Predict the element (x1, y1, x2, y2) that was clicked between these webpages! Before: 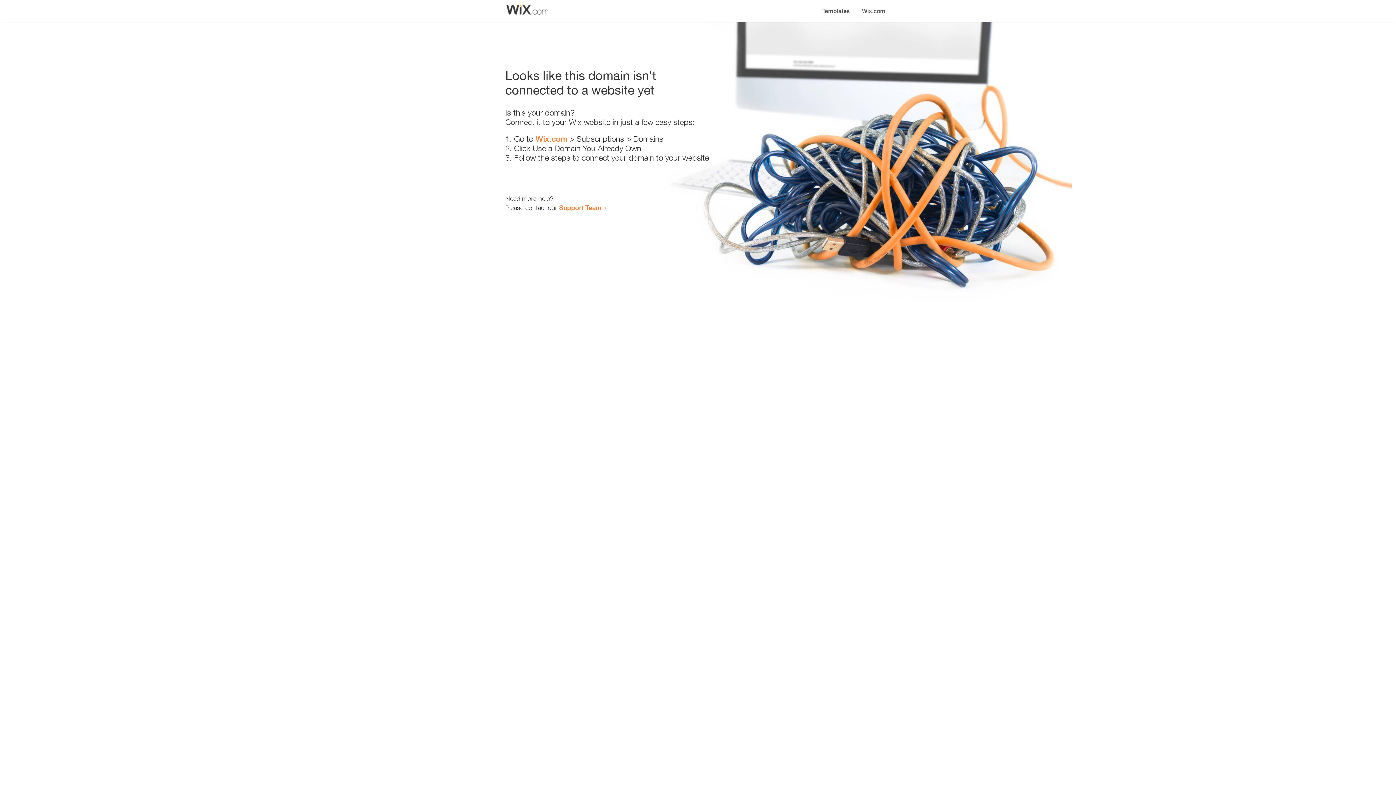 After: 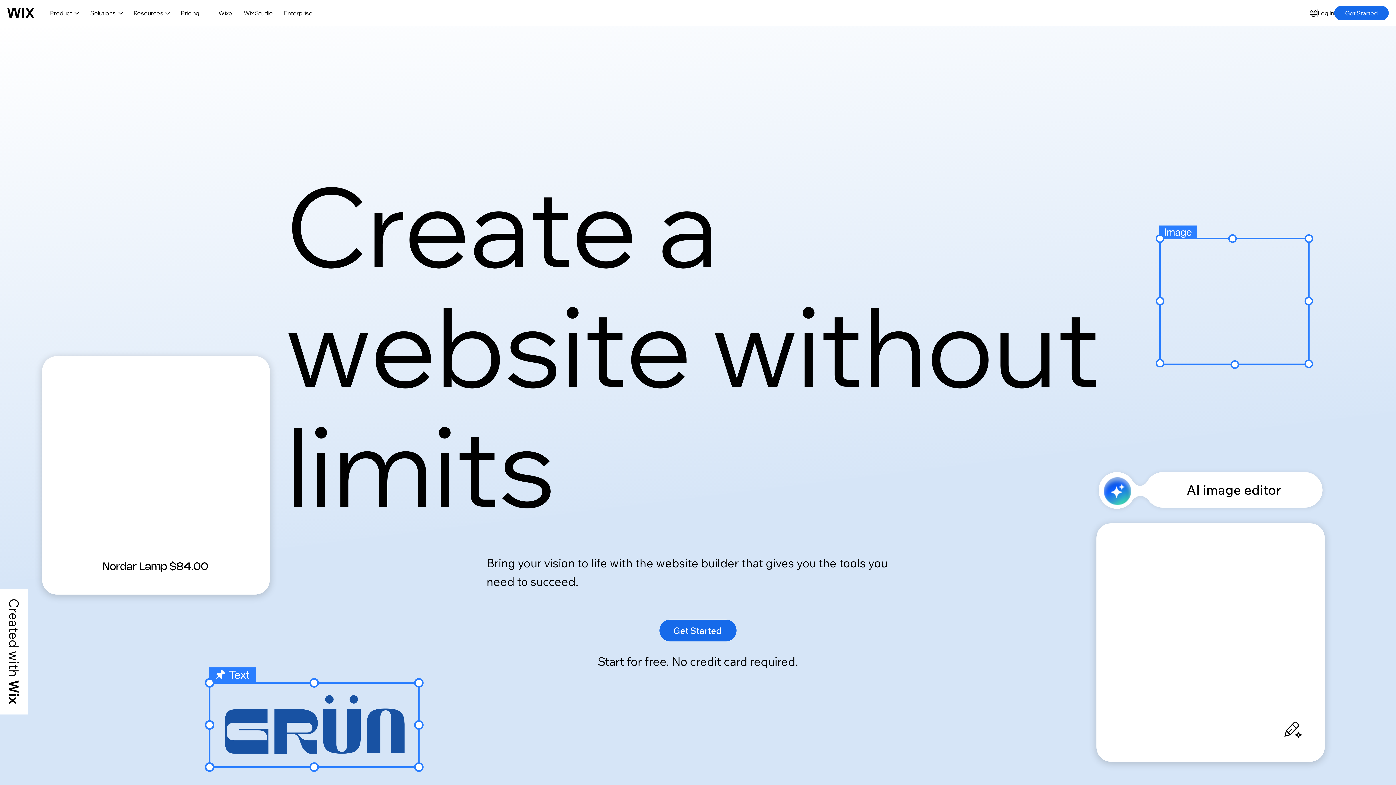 Action: label: Wix.com bbox: (535, 134, 567, 143)